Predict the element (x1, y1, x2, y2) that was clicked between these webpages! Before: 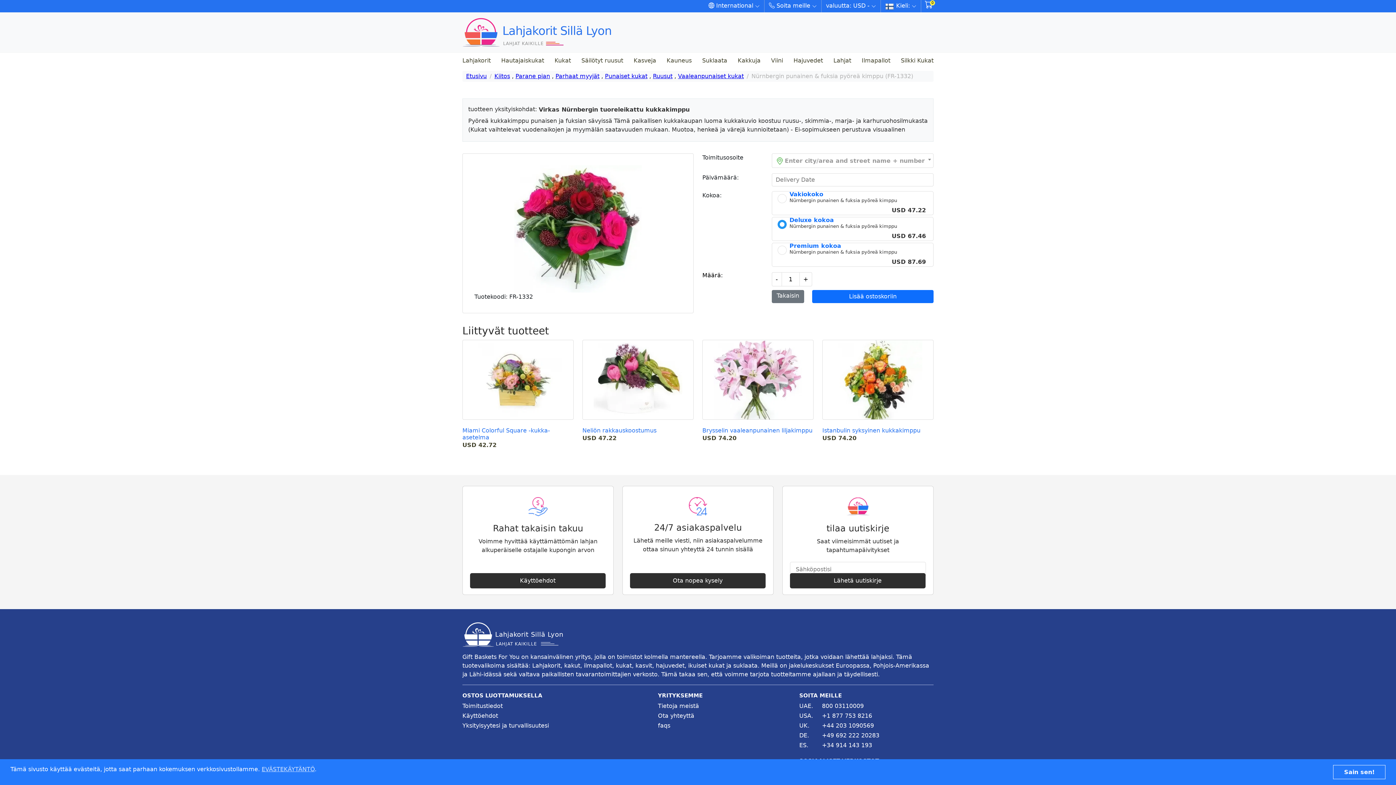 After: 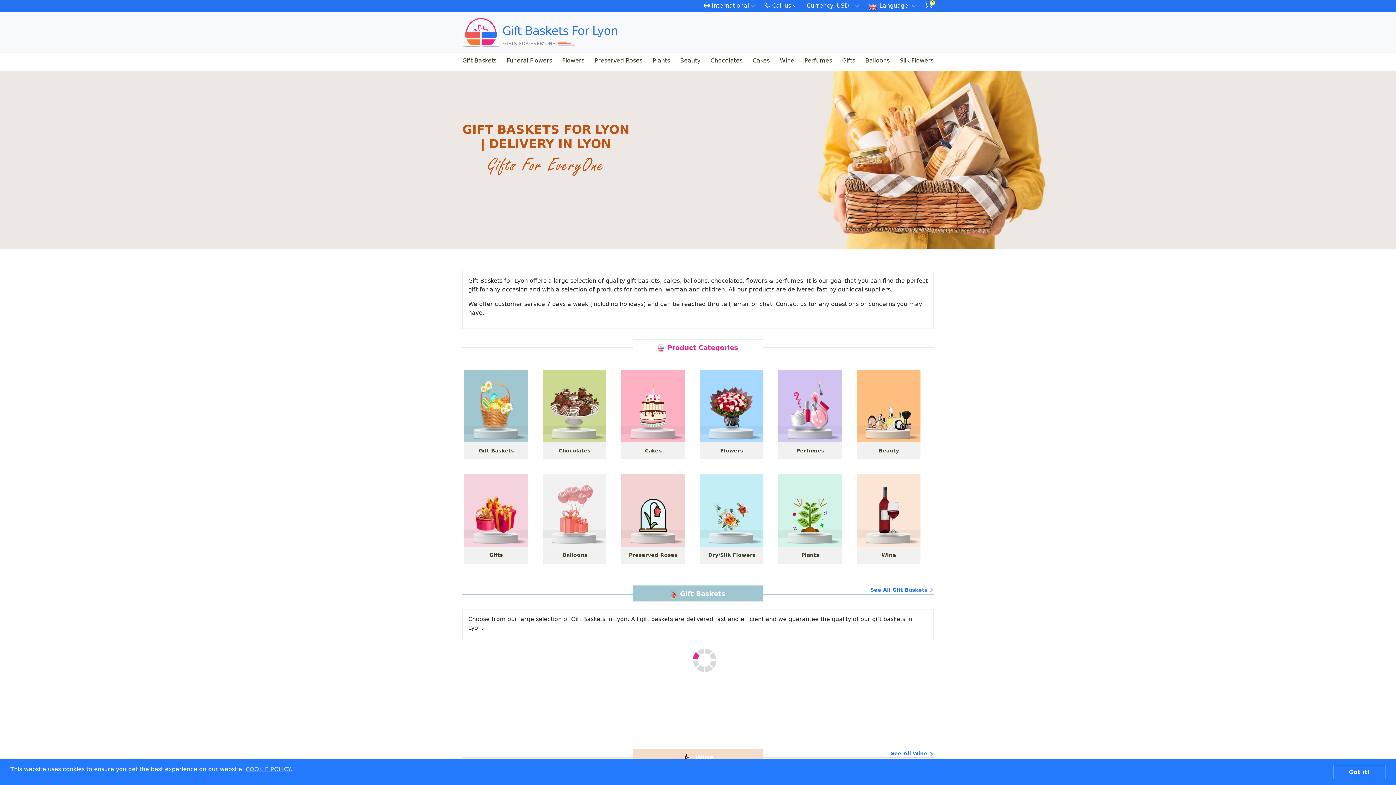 Action: label: Kasveja bbox: (630, 53, 660, 67)